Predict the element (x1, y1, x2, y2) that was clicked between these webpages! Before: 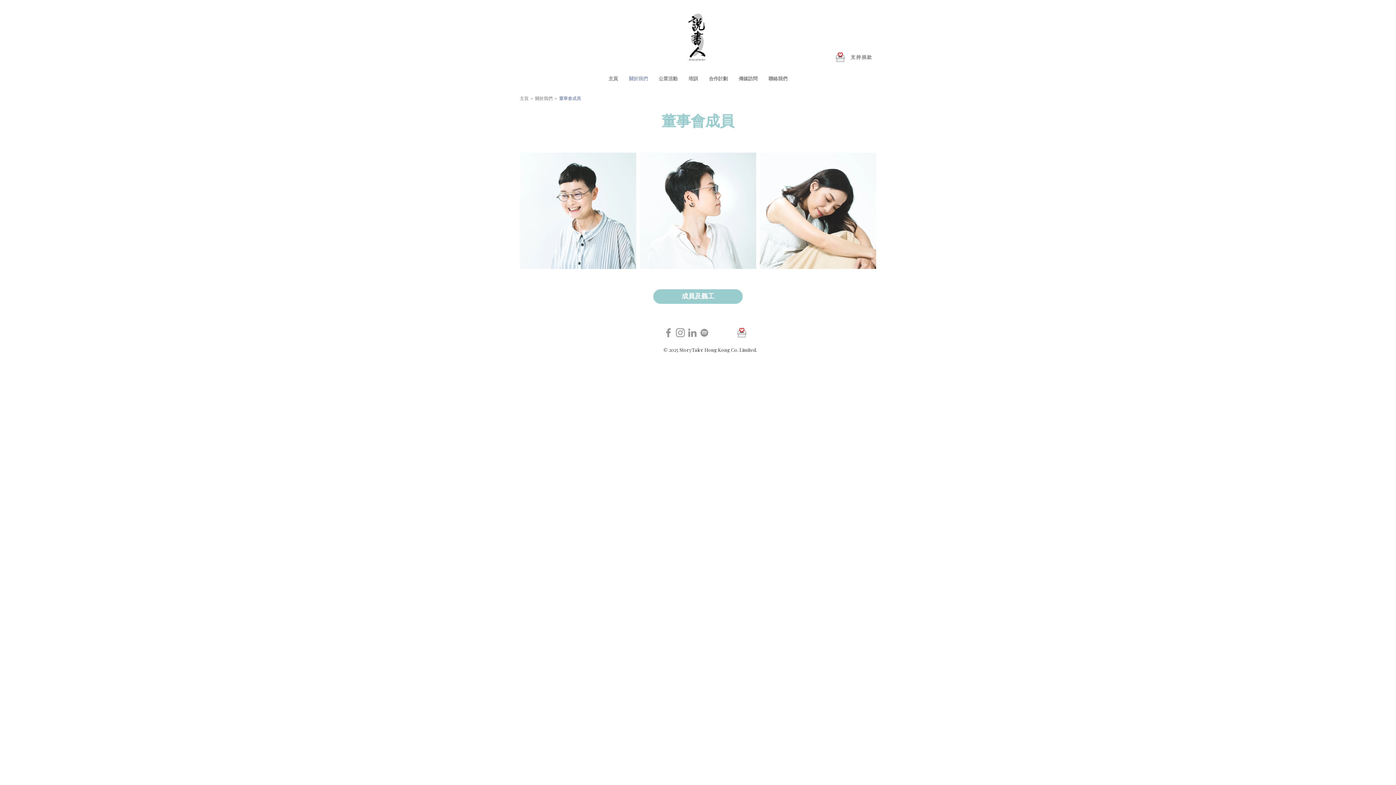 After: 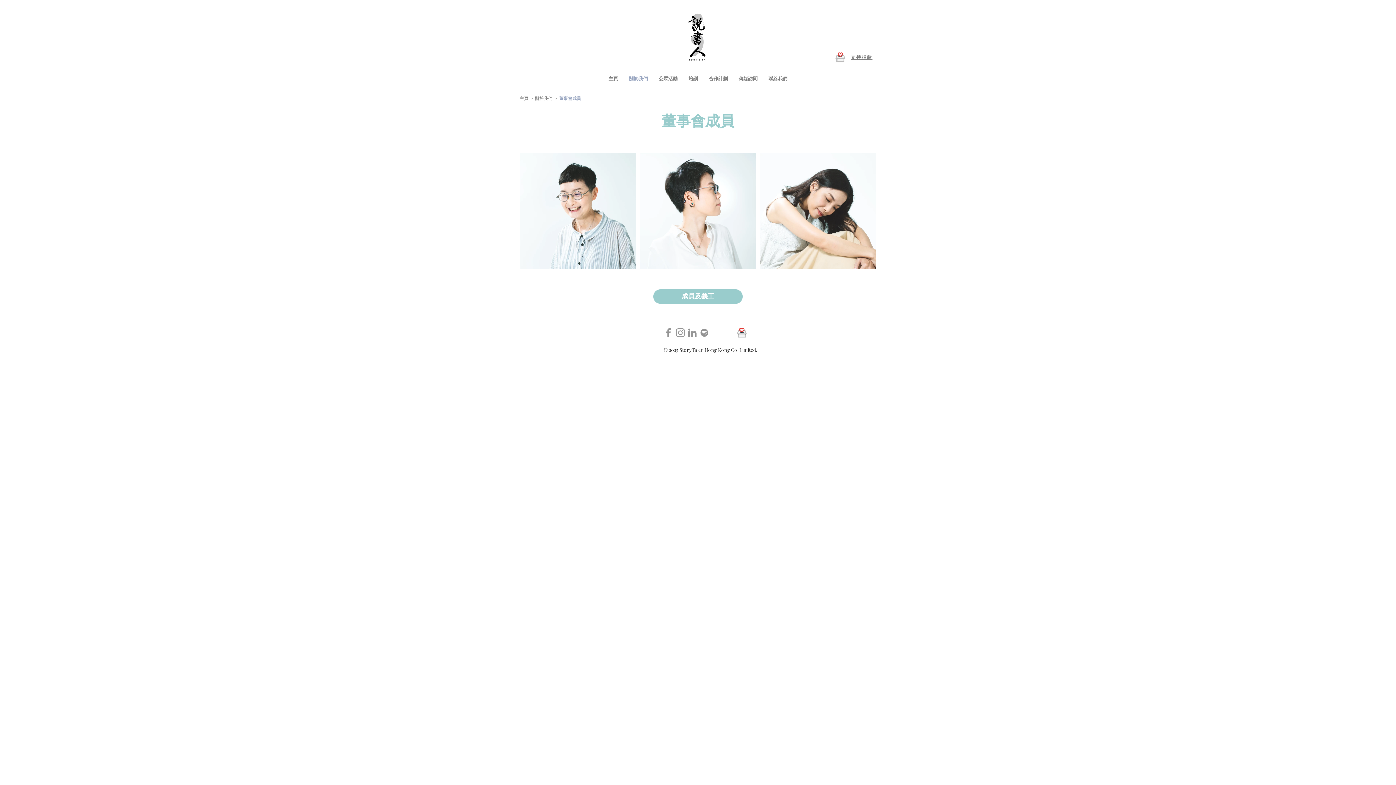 Action: bbox: (847, 51, 876, 63) label: 支持捐款